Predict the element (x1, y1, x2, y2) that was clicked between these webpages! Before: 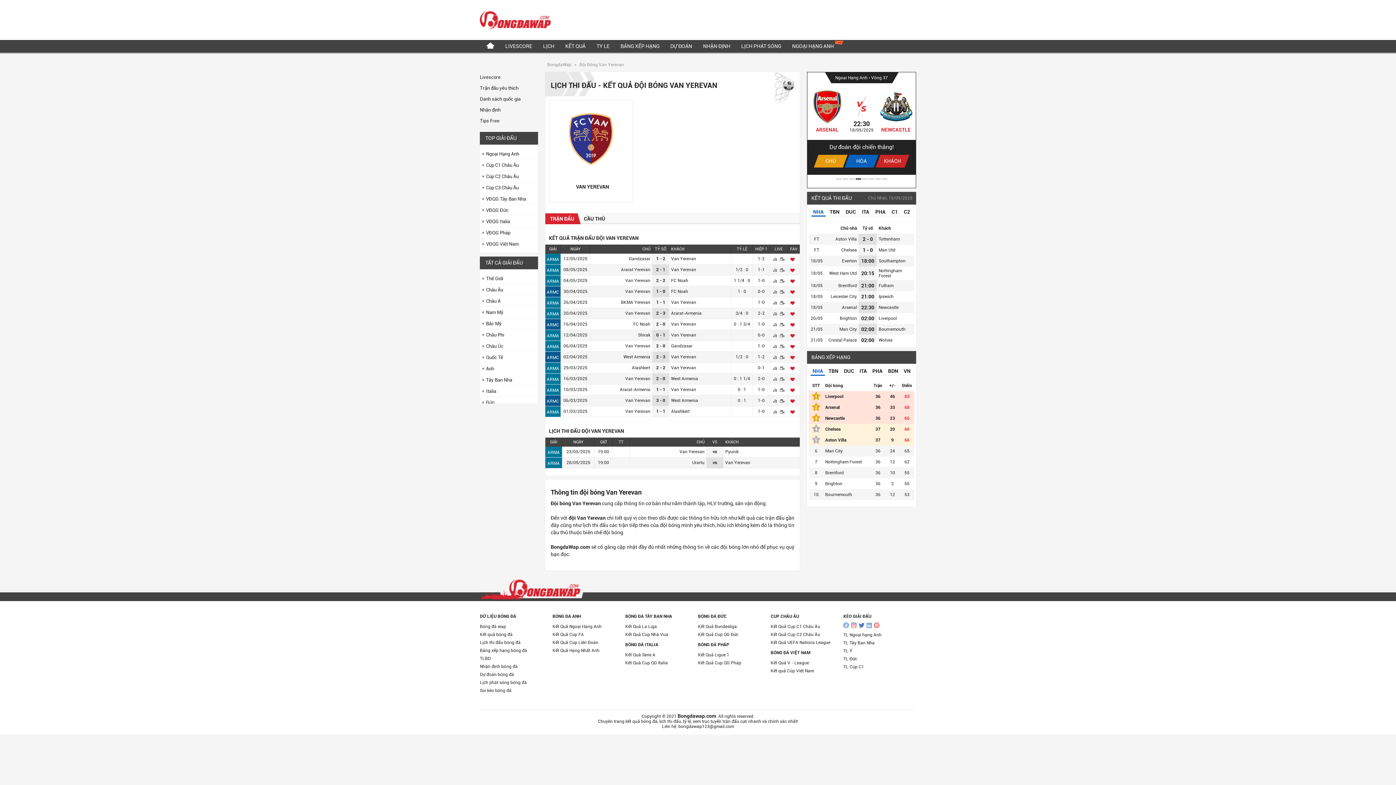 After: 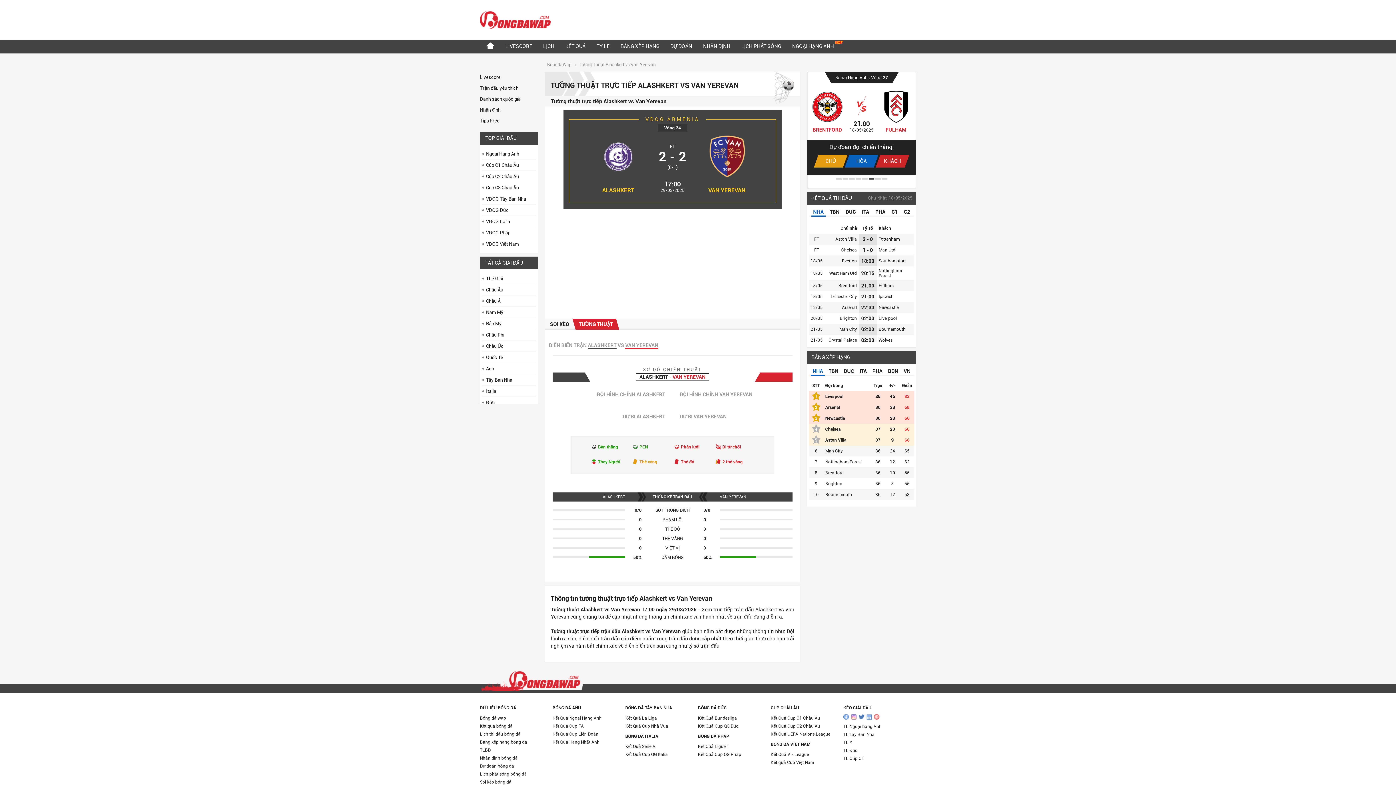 Action: label: 2 - 2 bbox: (656, 365, 665, 370)